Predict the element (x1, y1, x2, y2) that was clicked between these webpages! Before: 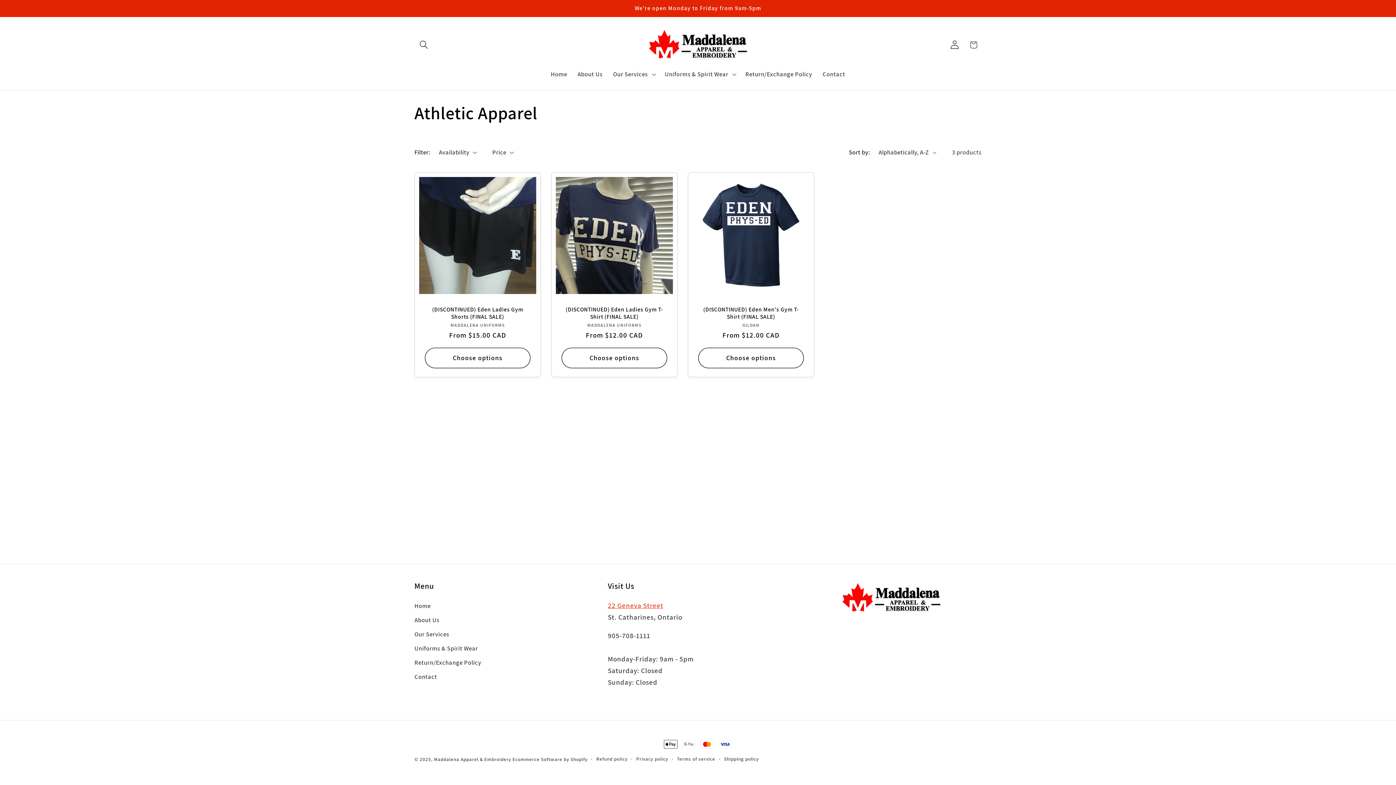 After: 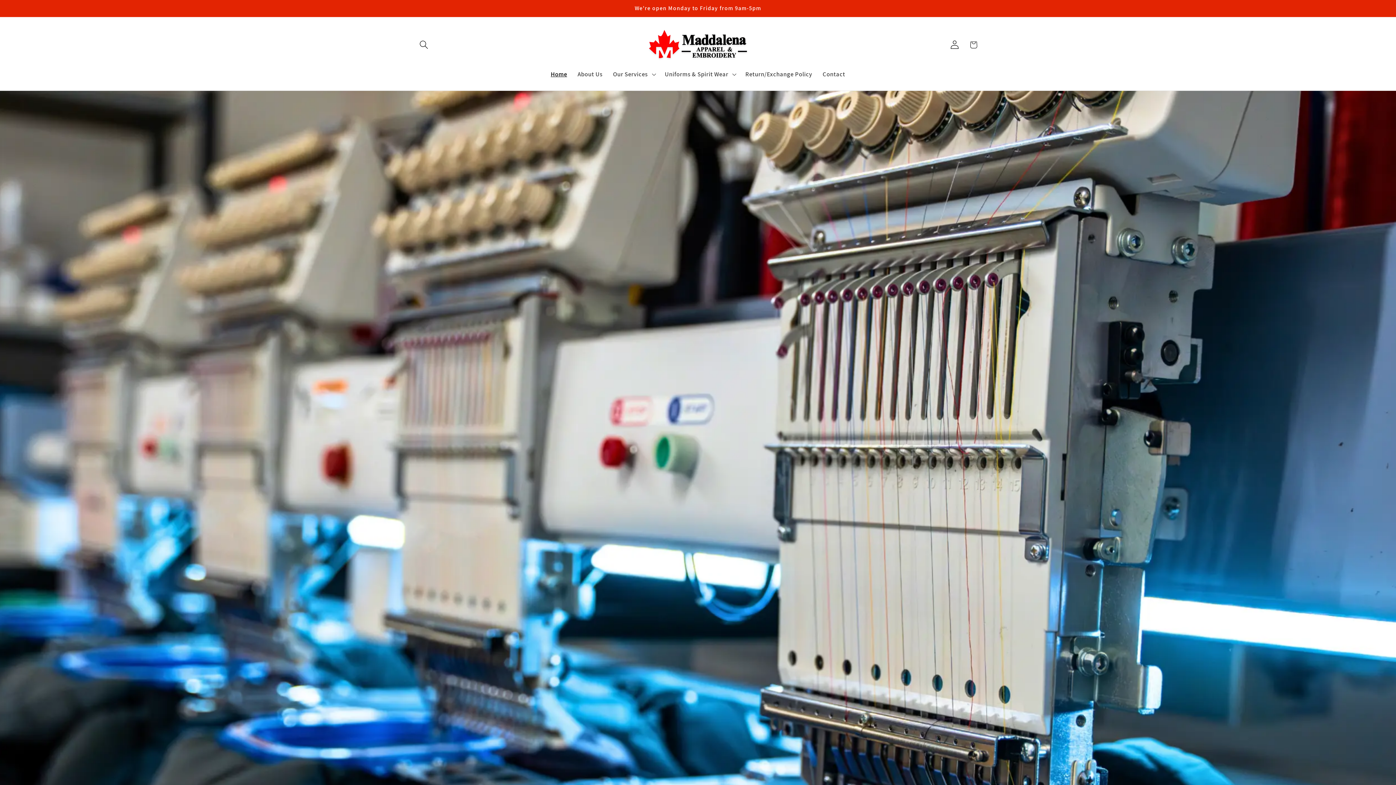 Action: label: Maddalena Apparel & Embroidery bbox: (434, 756, 511, 762)